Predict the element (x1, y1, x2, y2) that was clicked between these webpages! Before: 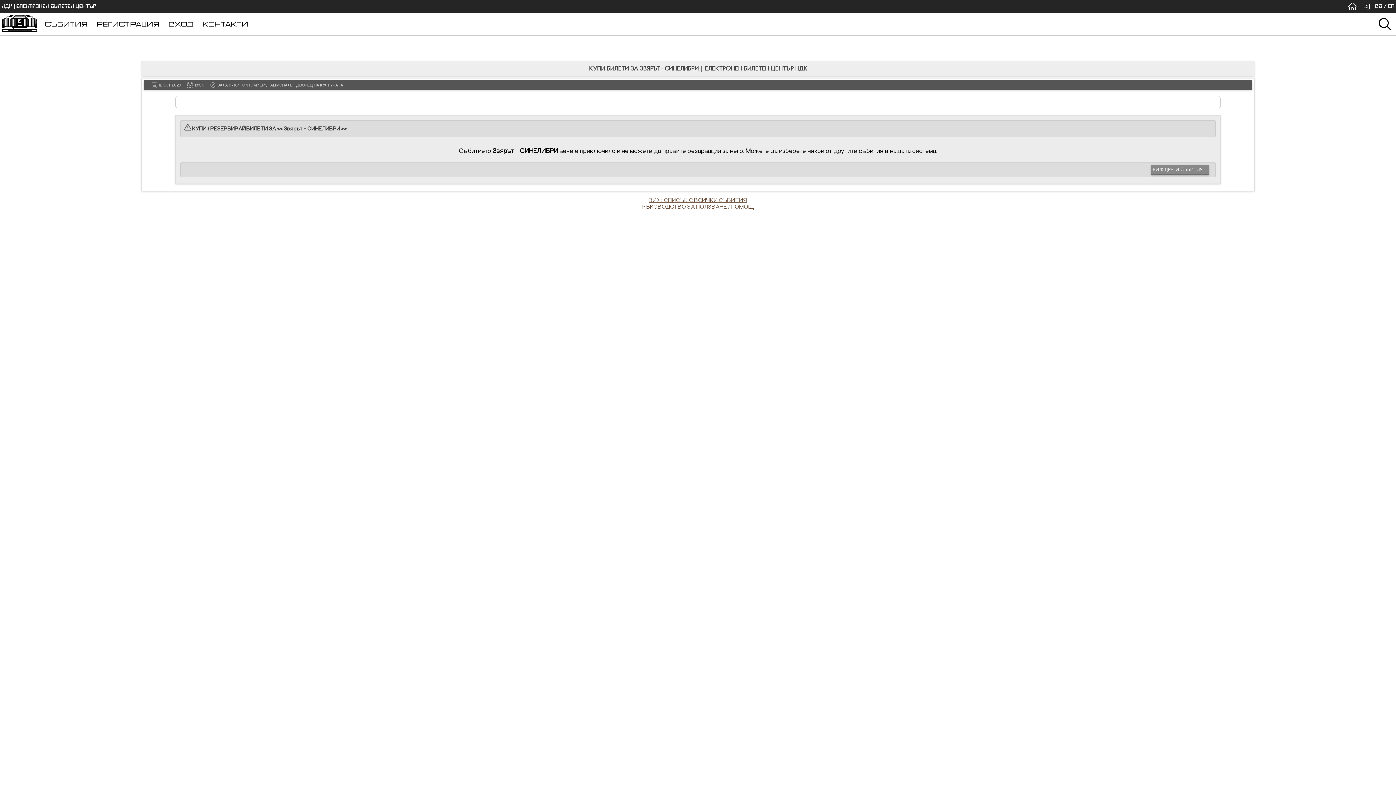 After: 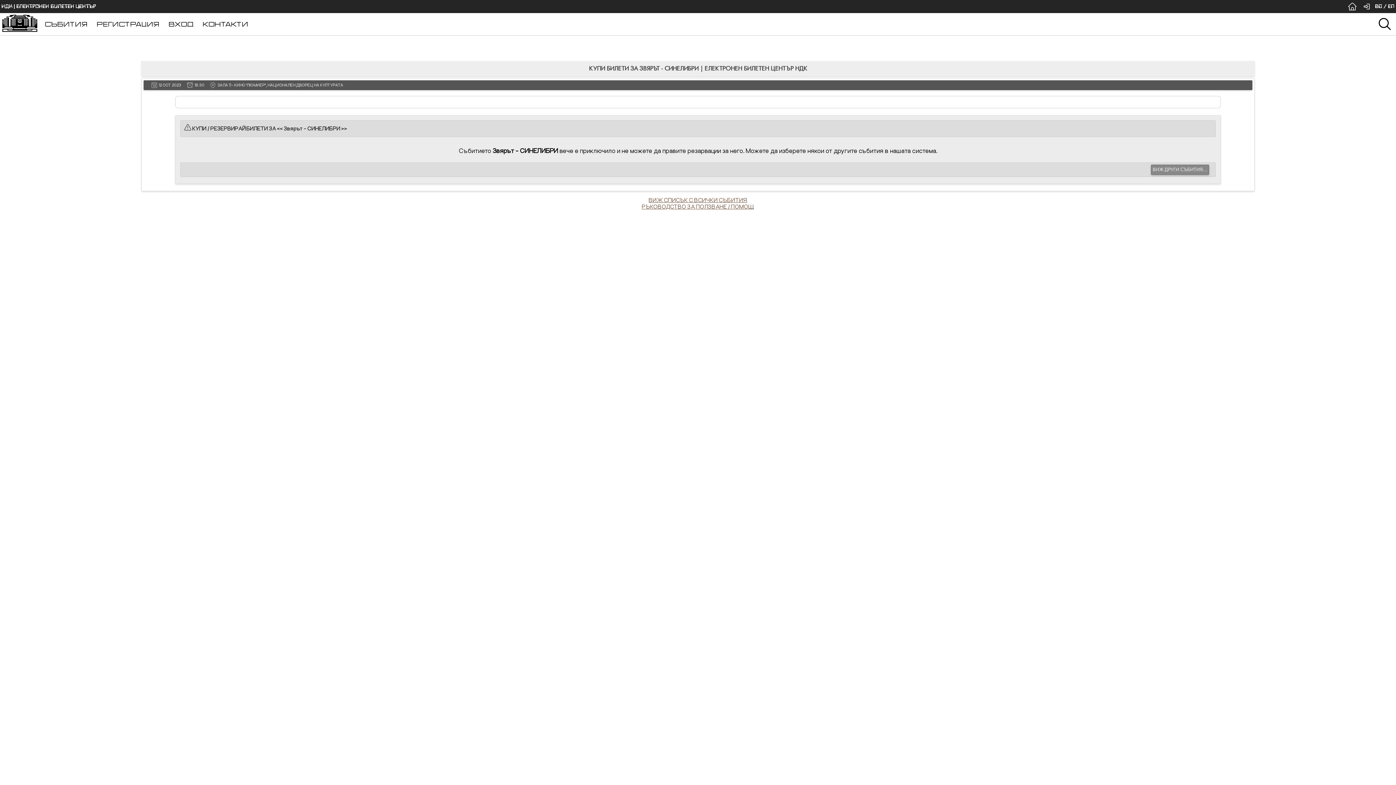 Action: bbox: (149, 80, 158, 89)